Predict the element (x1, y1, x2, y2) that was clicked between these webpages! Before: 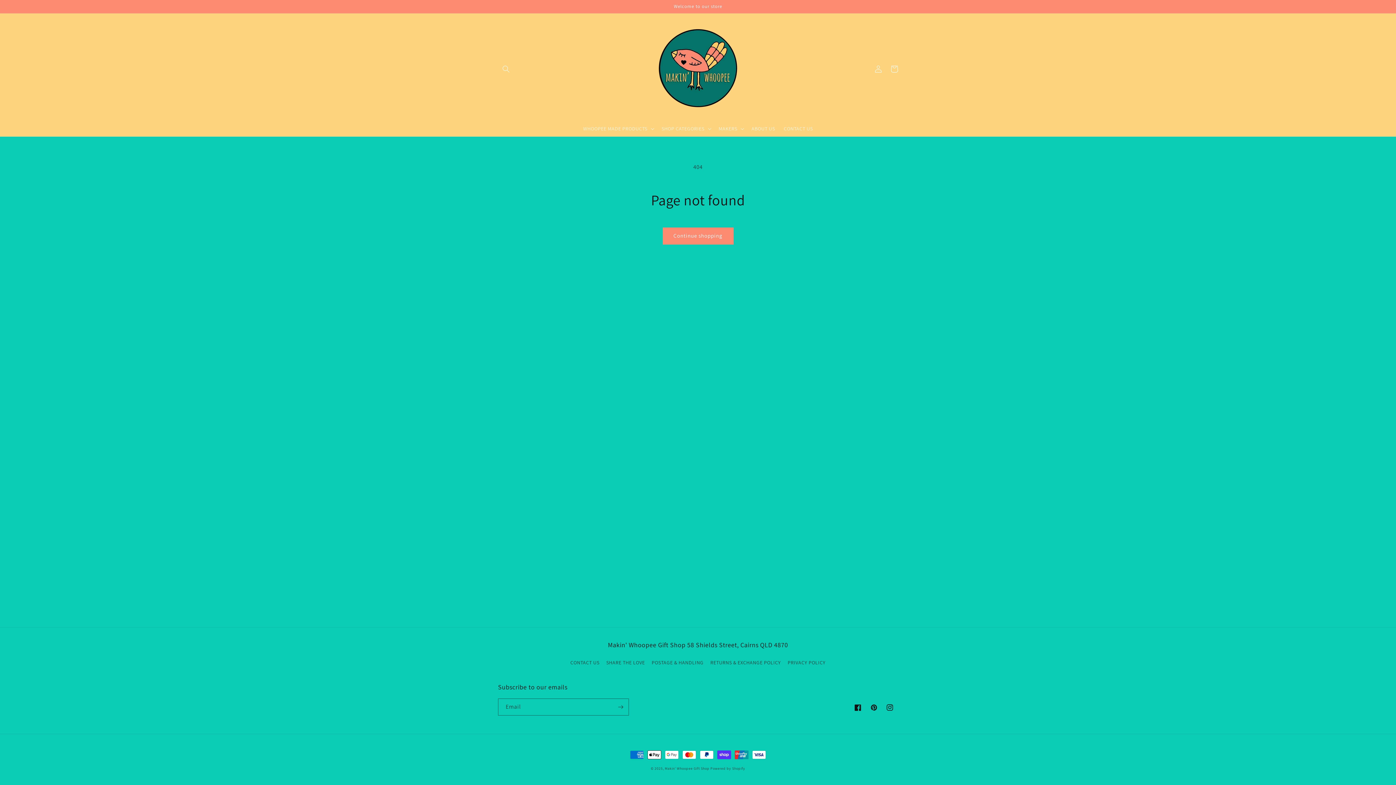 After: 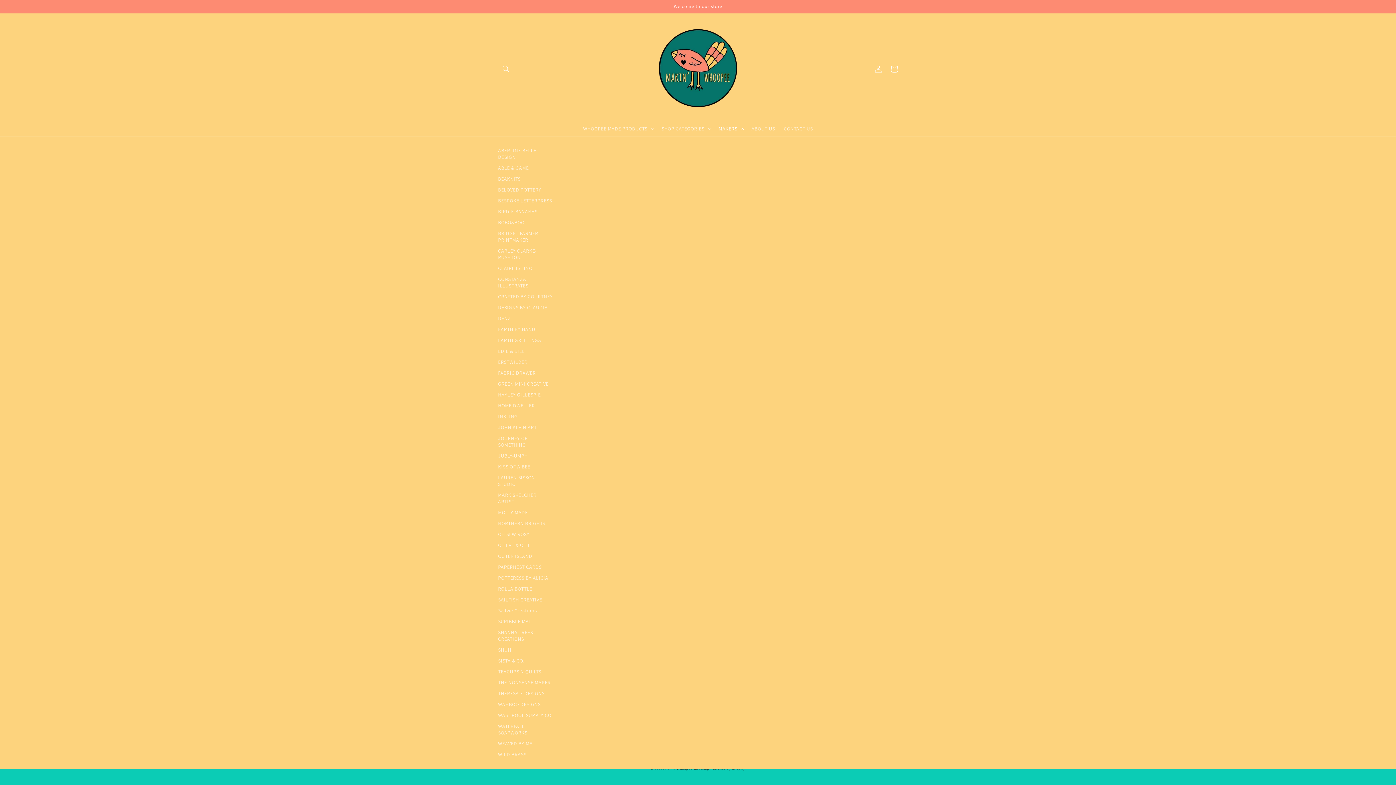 Action: label: MAKERS bbox: (714, 120, 747, 136)